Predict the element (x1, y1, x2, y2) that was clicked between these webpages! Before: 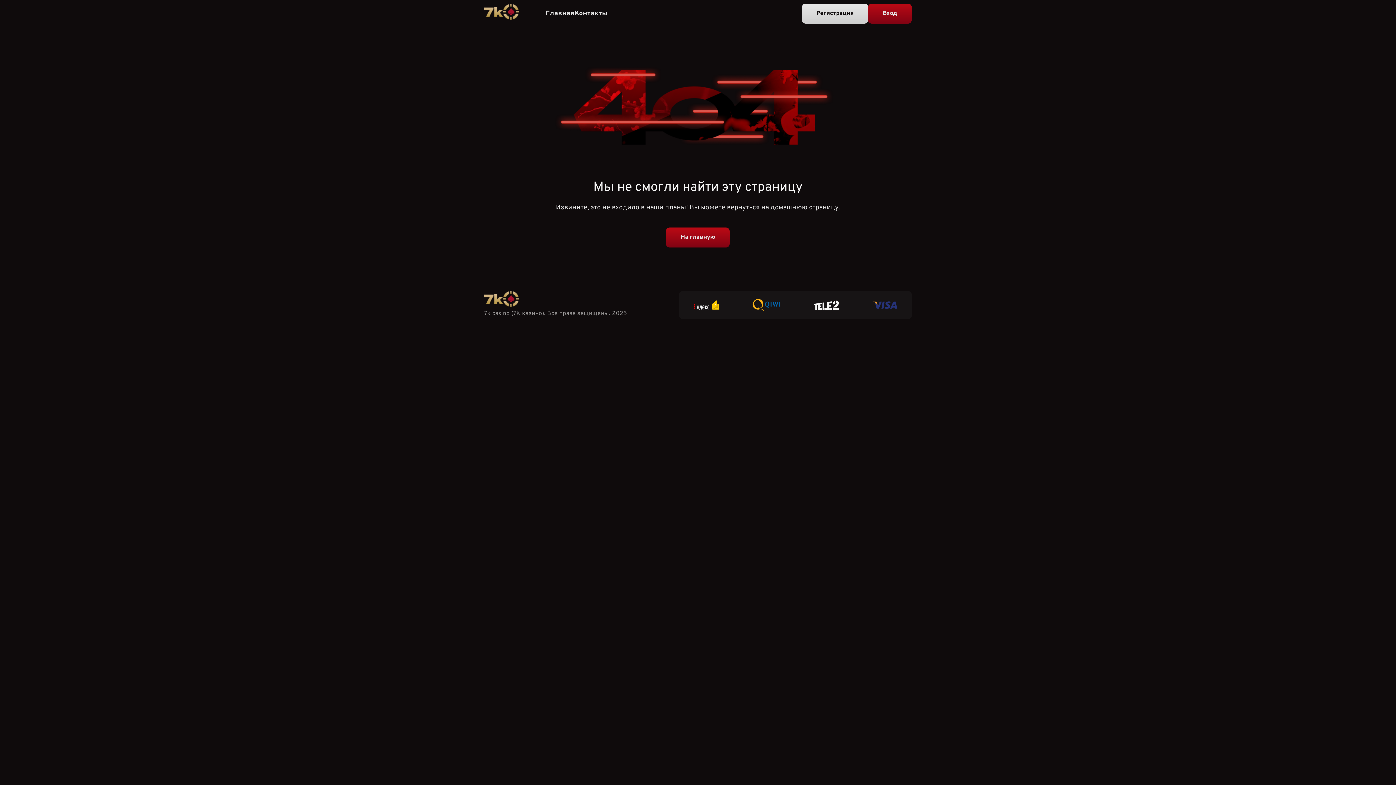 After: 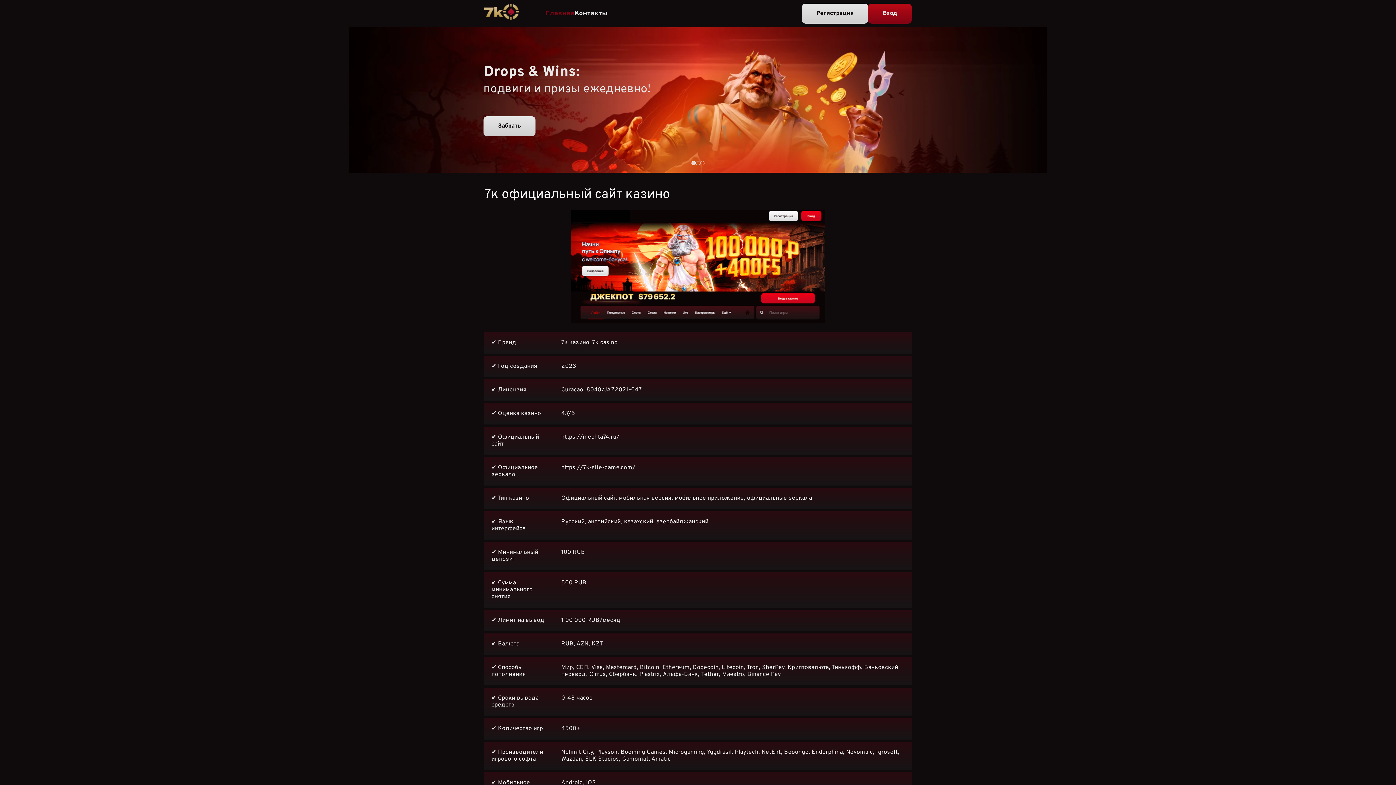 Action: bbox: (484, 4, 518, 23)